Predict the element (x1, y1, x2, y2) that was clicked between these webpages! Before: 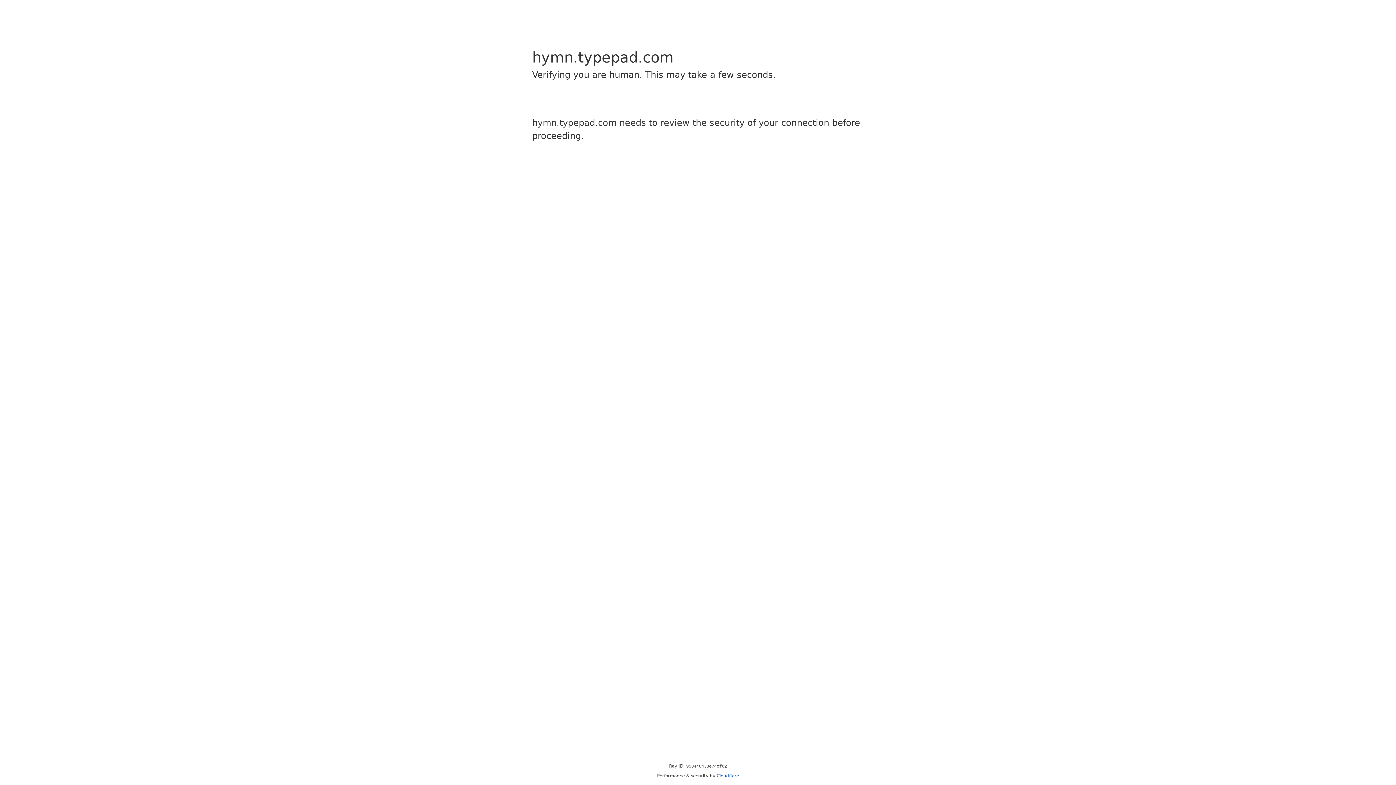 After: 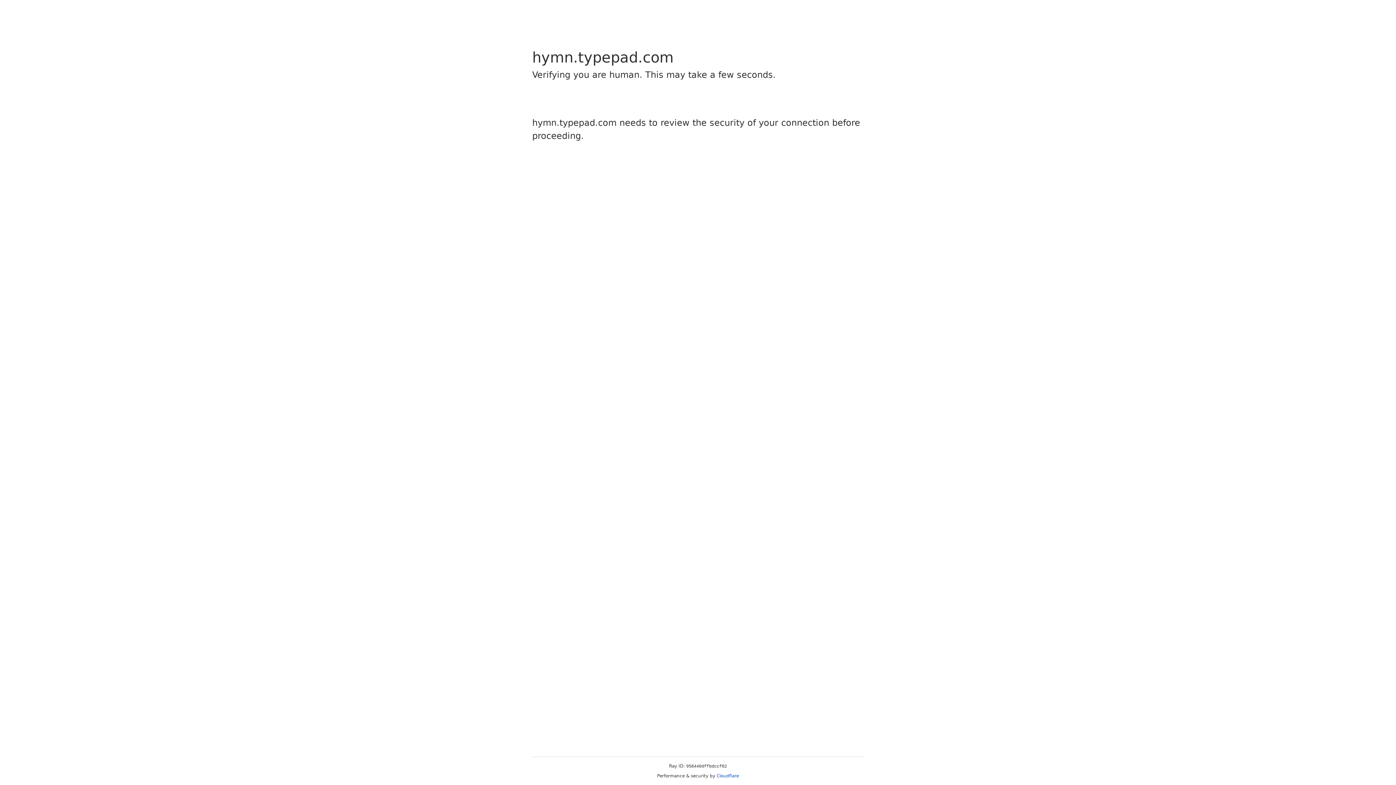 Action: bbox: (716, 773, 739, 778) label: Cloudflare